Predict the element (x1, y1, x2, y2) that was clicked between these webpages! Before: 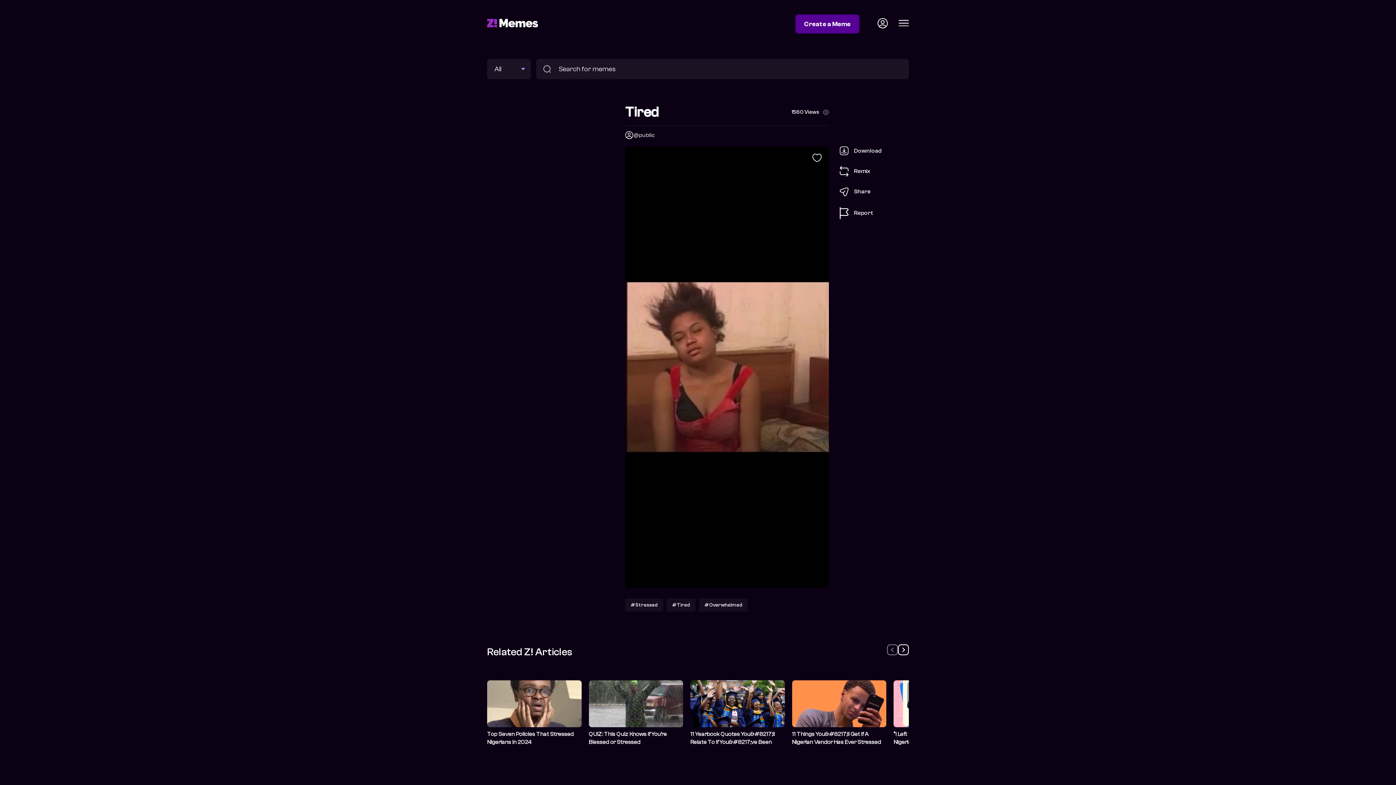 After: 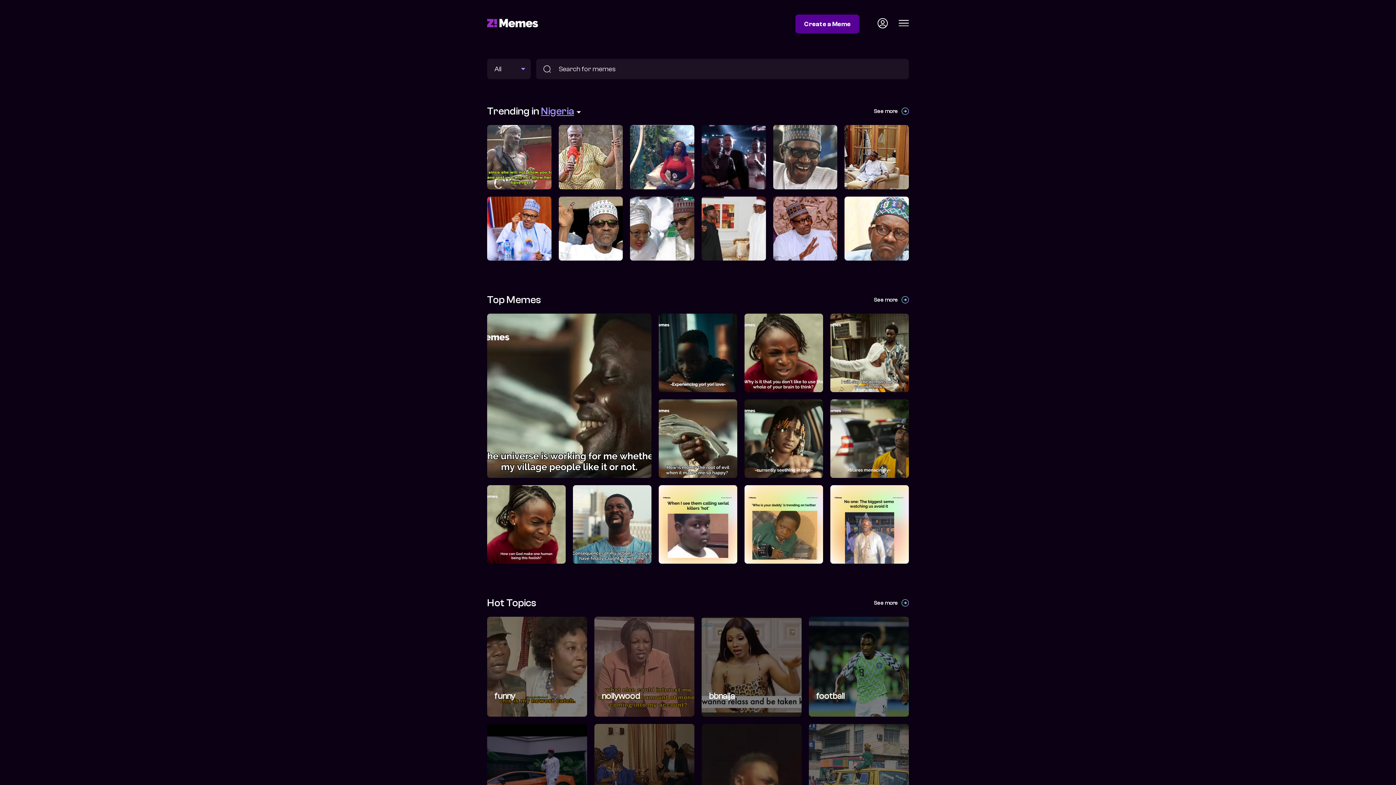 Action: bbox: (487, 22, 538, 28)